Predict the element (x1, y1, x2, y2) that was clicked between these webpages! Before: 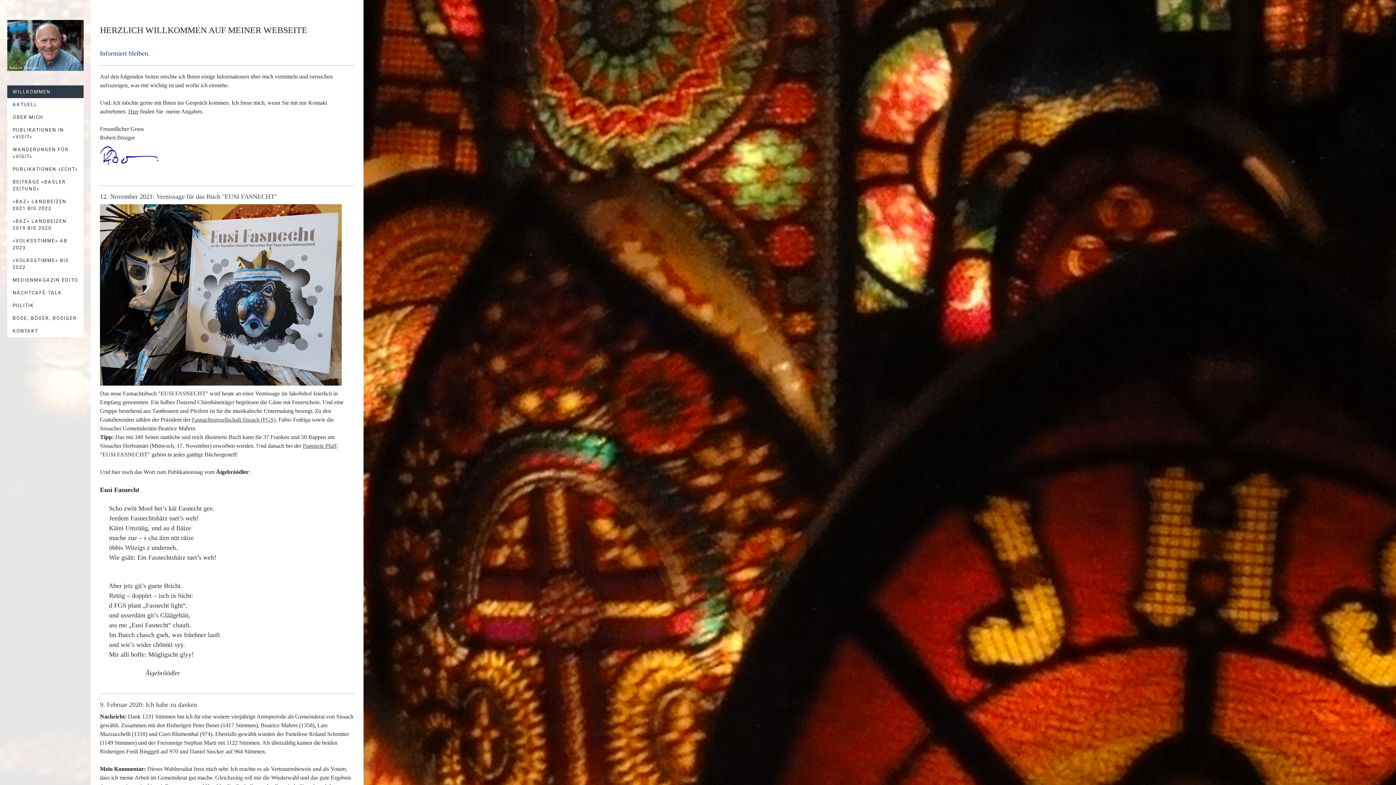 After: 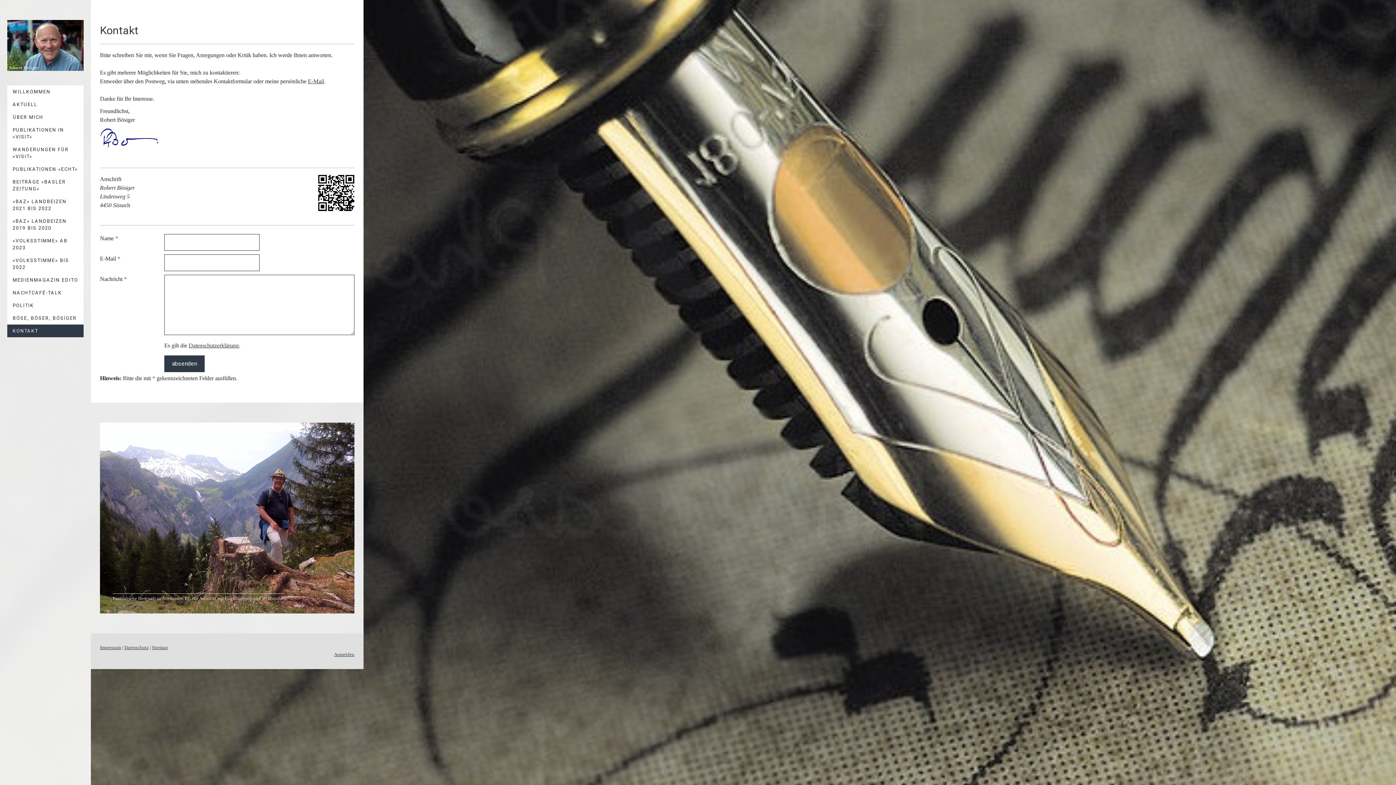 Action: label: KONTAKT bbox: (7, 324, 83, 337)